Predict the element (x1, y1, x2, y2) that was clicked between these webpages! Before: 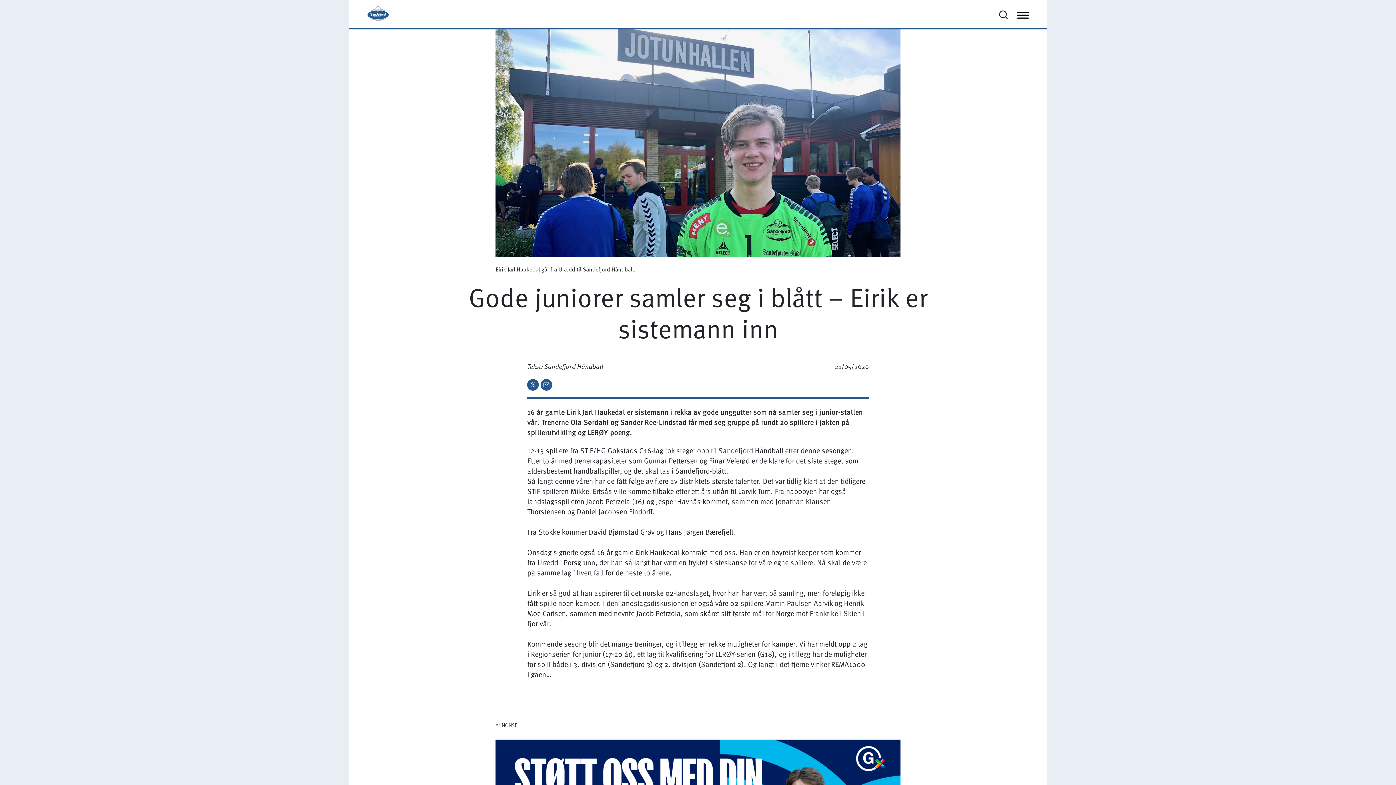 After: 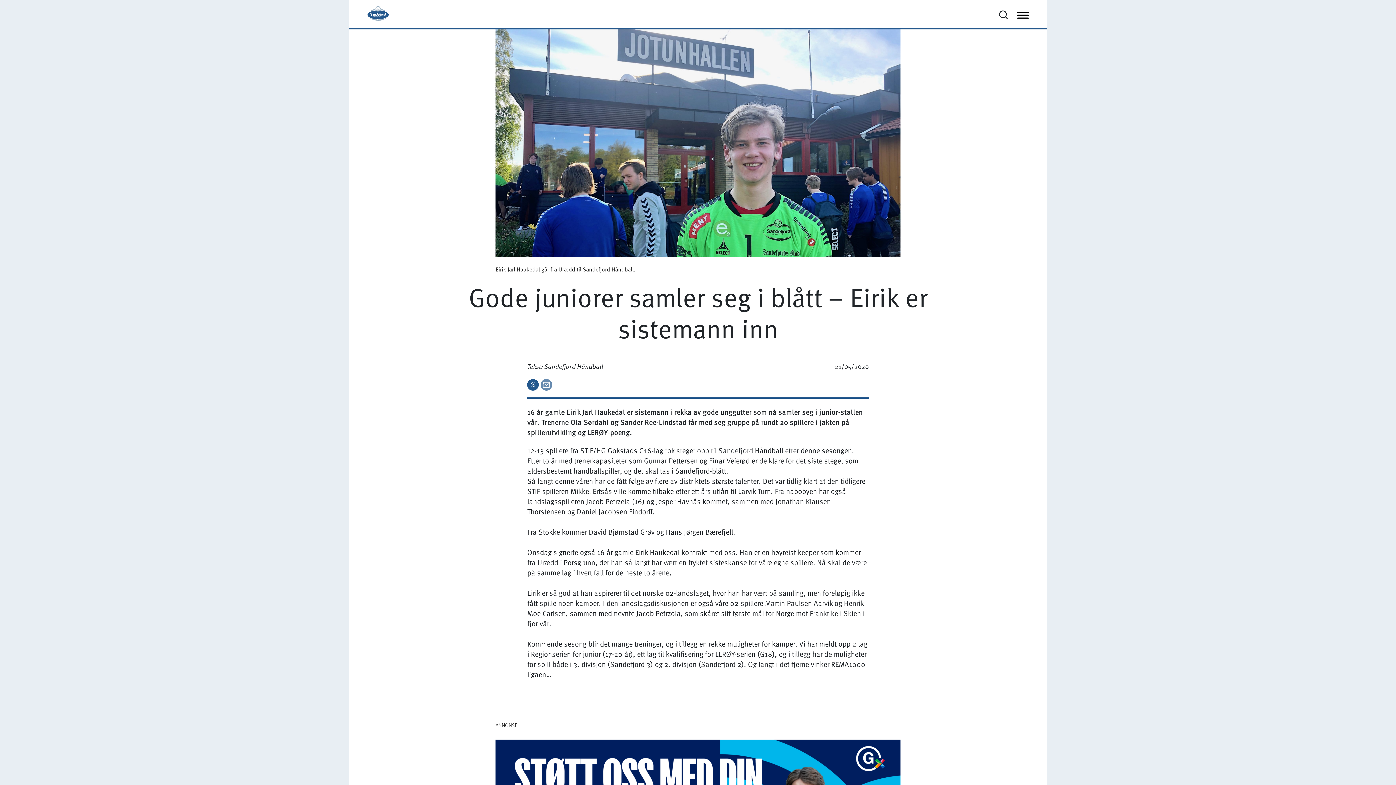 Action: bbox: (540, 379, 552, 389)